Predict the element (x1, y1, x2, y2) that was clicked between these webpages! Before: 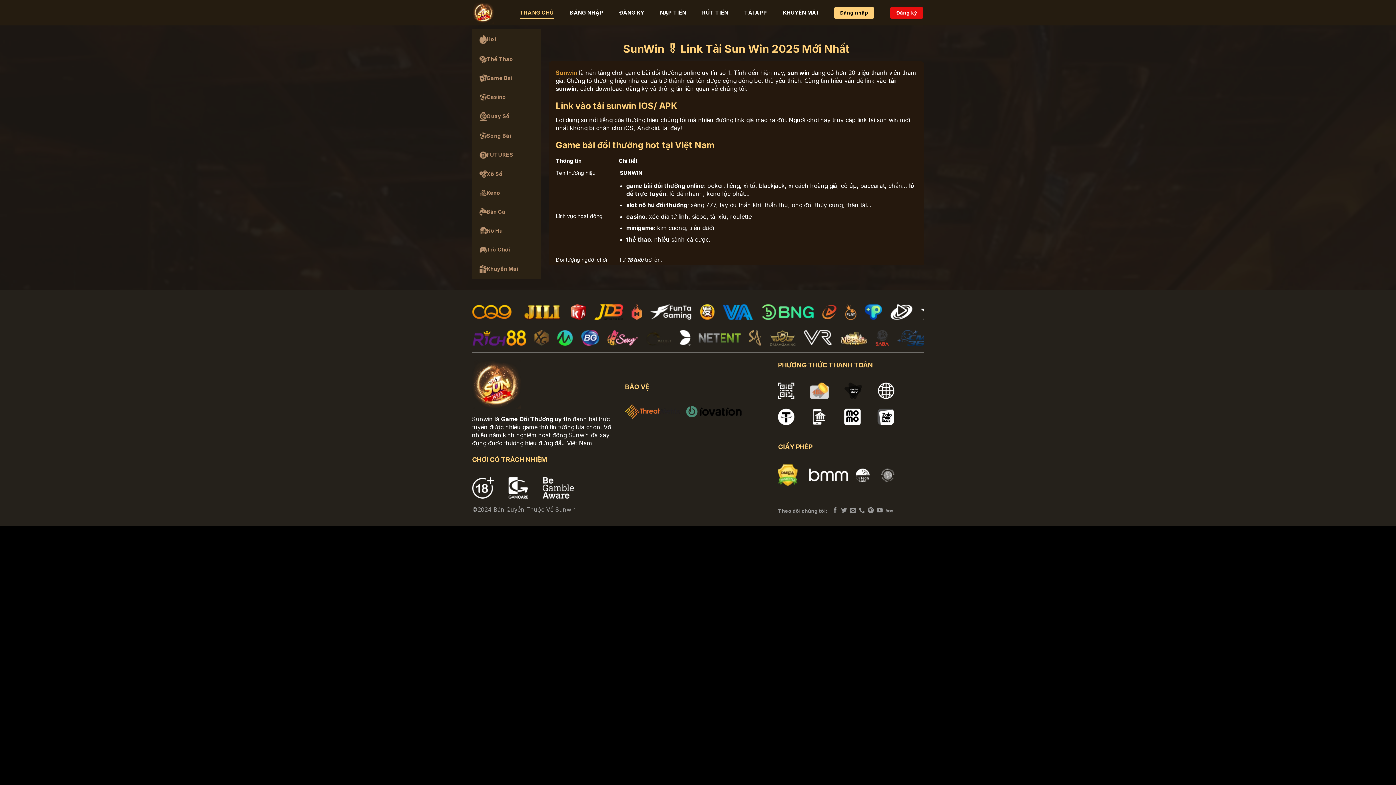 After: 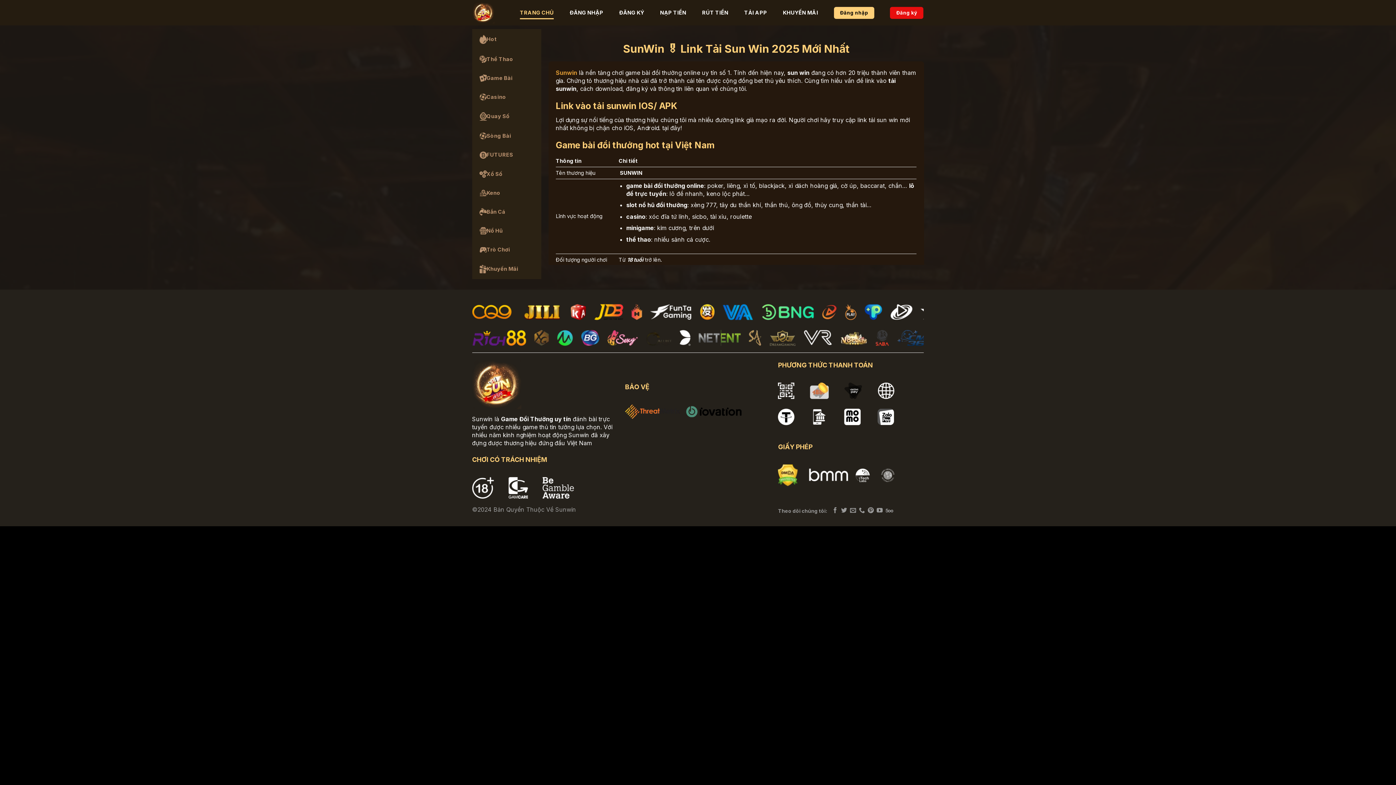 Action: label: Sunwin bbox: (555, 69, 577, 76)